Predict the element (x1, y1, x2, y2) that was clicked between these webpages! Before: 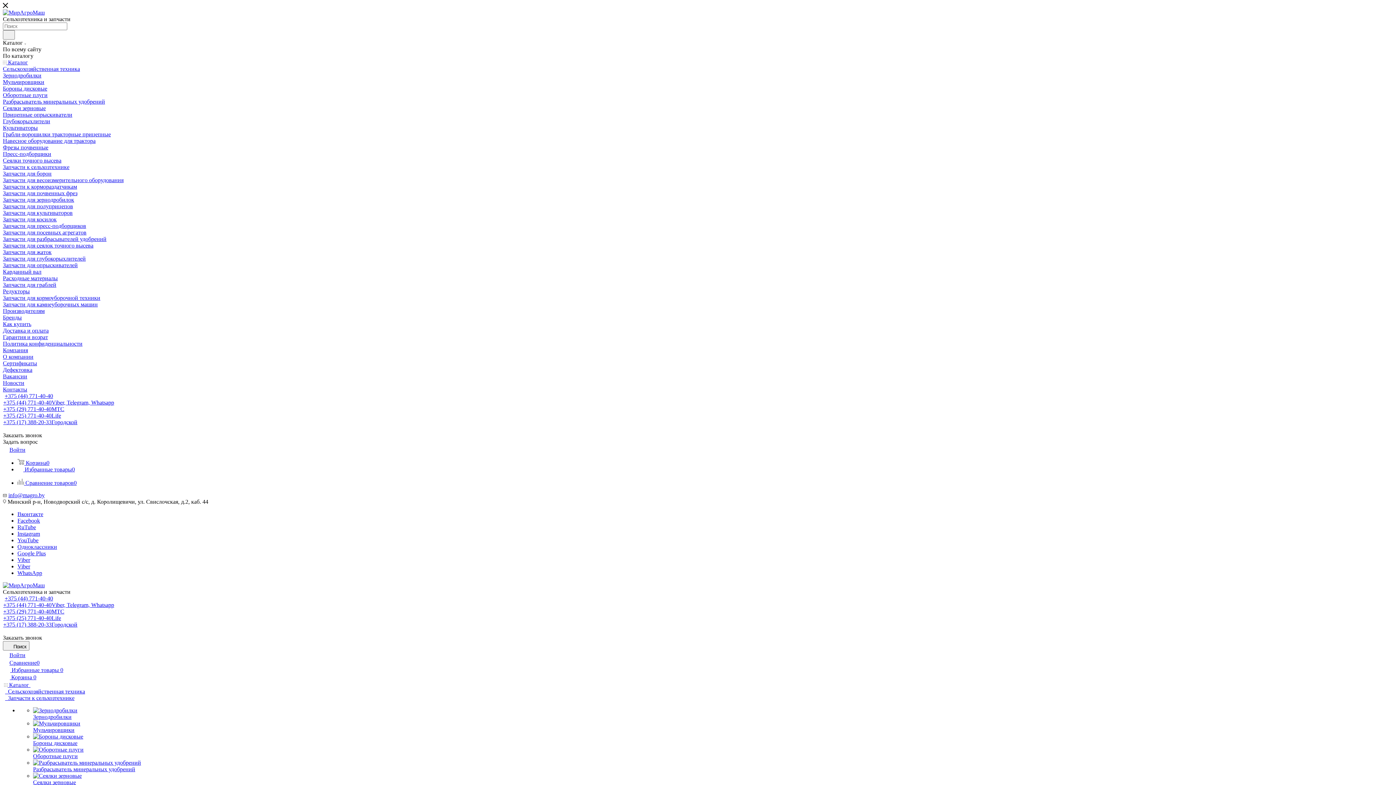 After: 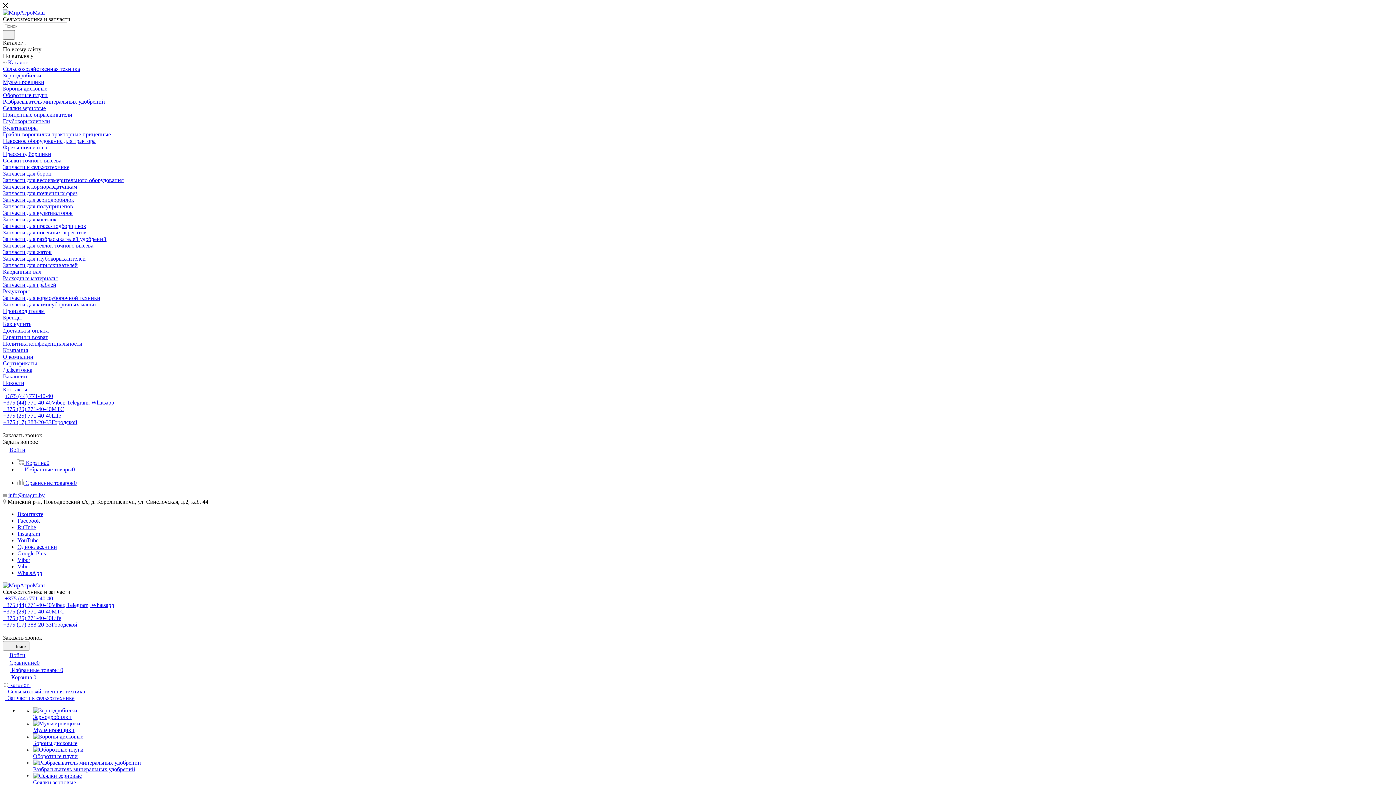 Action: bbox: (33, 773, 81, 779)